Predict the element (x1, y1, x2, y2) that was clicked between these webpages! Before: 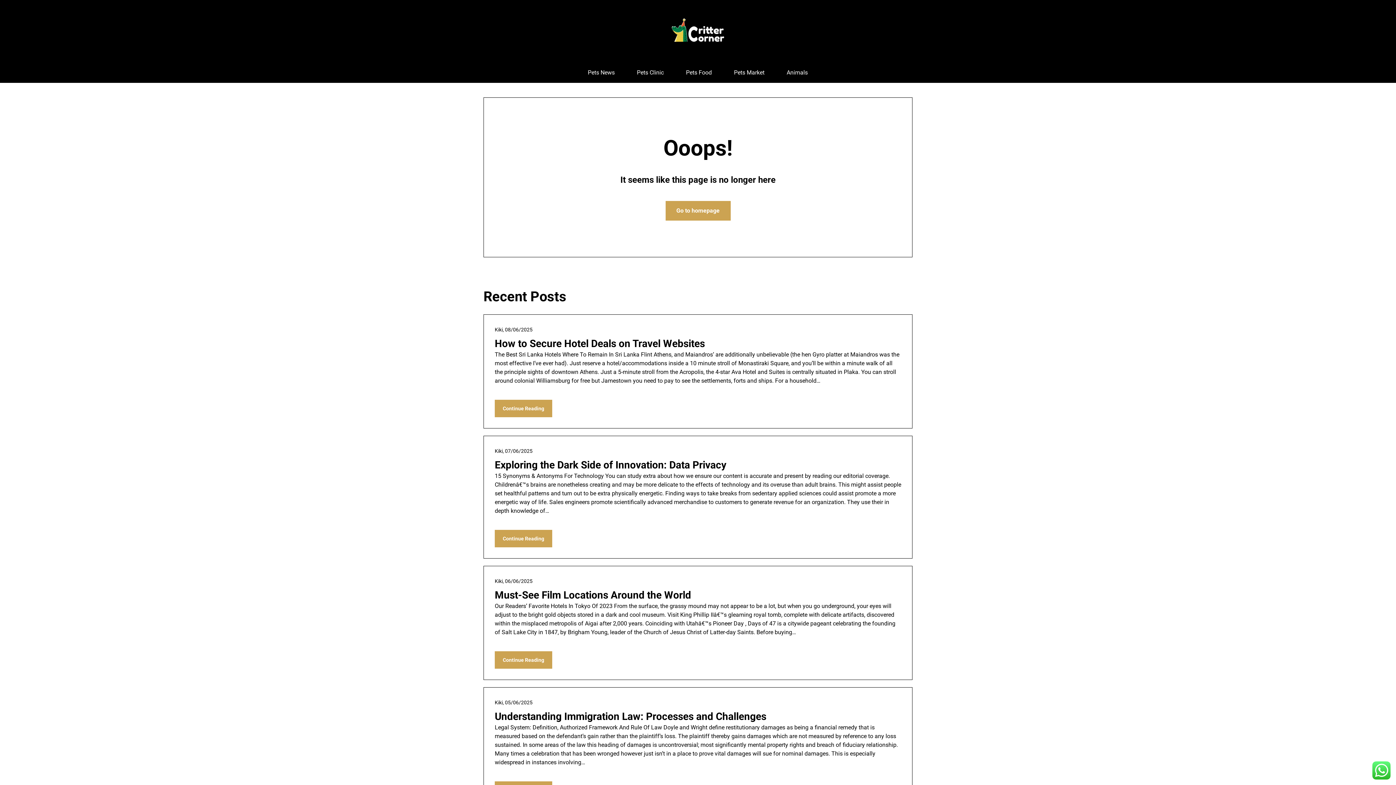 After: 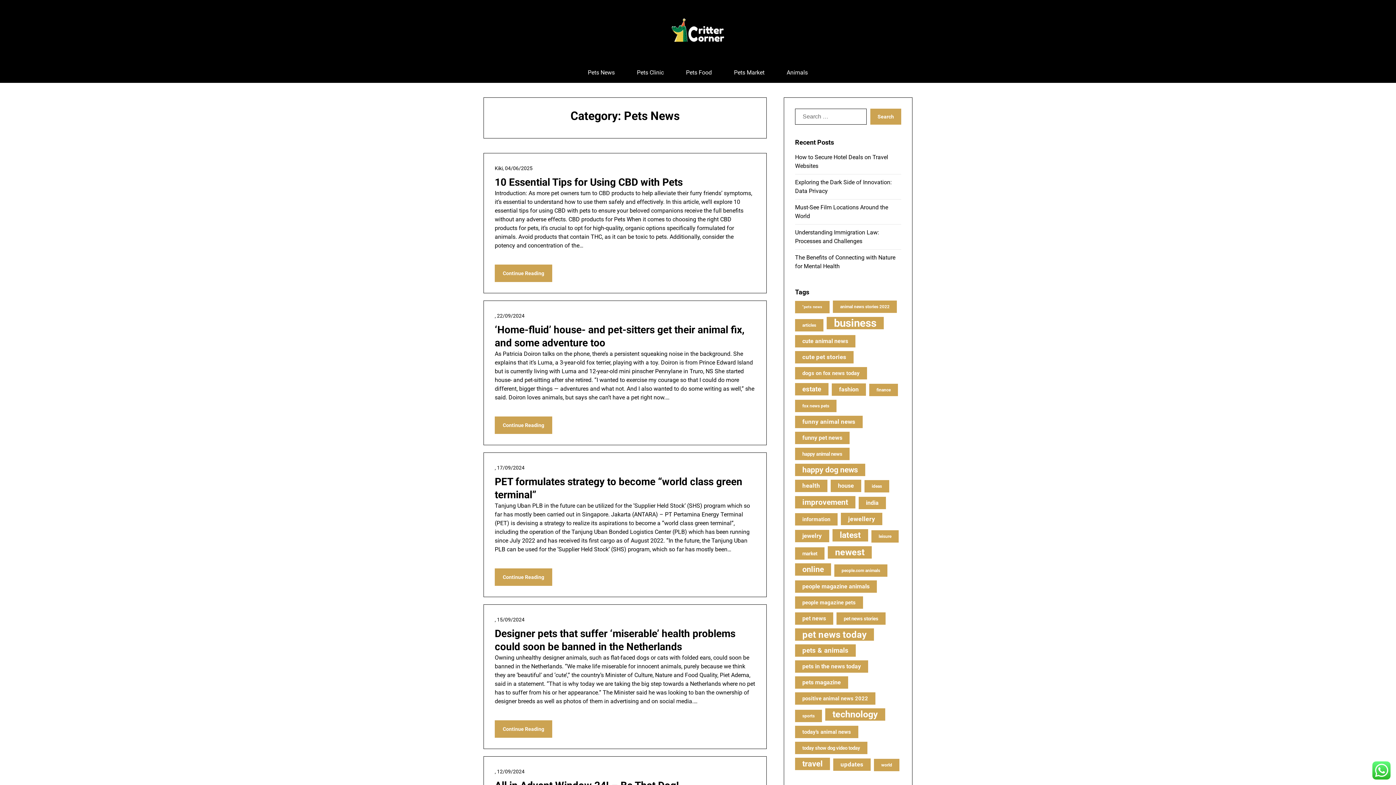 Action: label: Pets News bbox: (577, 62, 625, 82)